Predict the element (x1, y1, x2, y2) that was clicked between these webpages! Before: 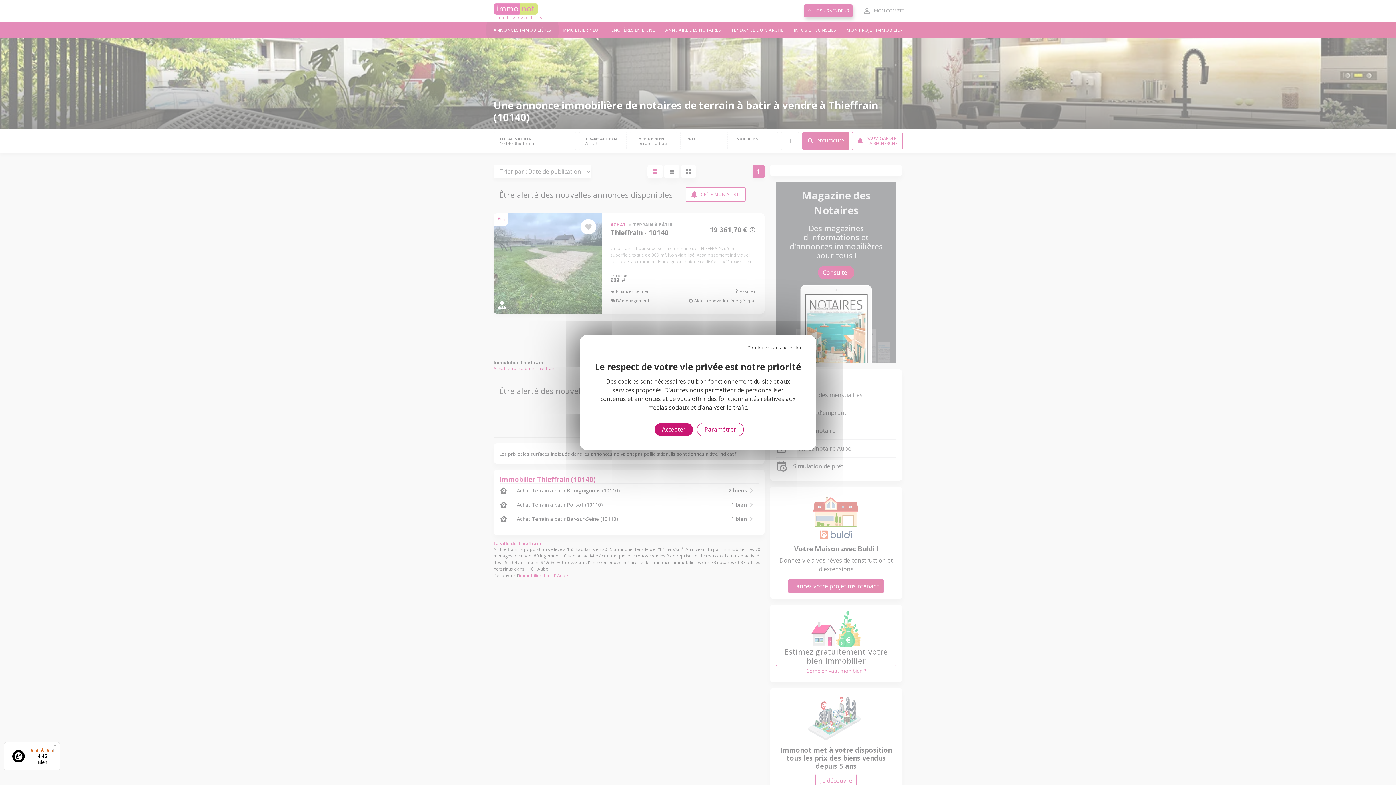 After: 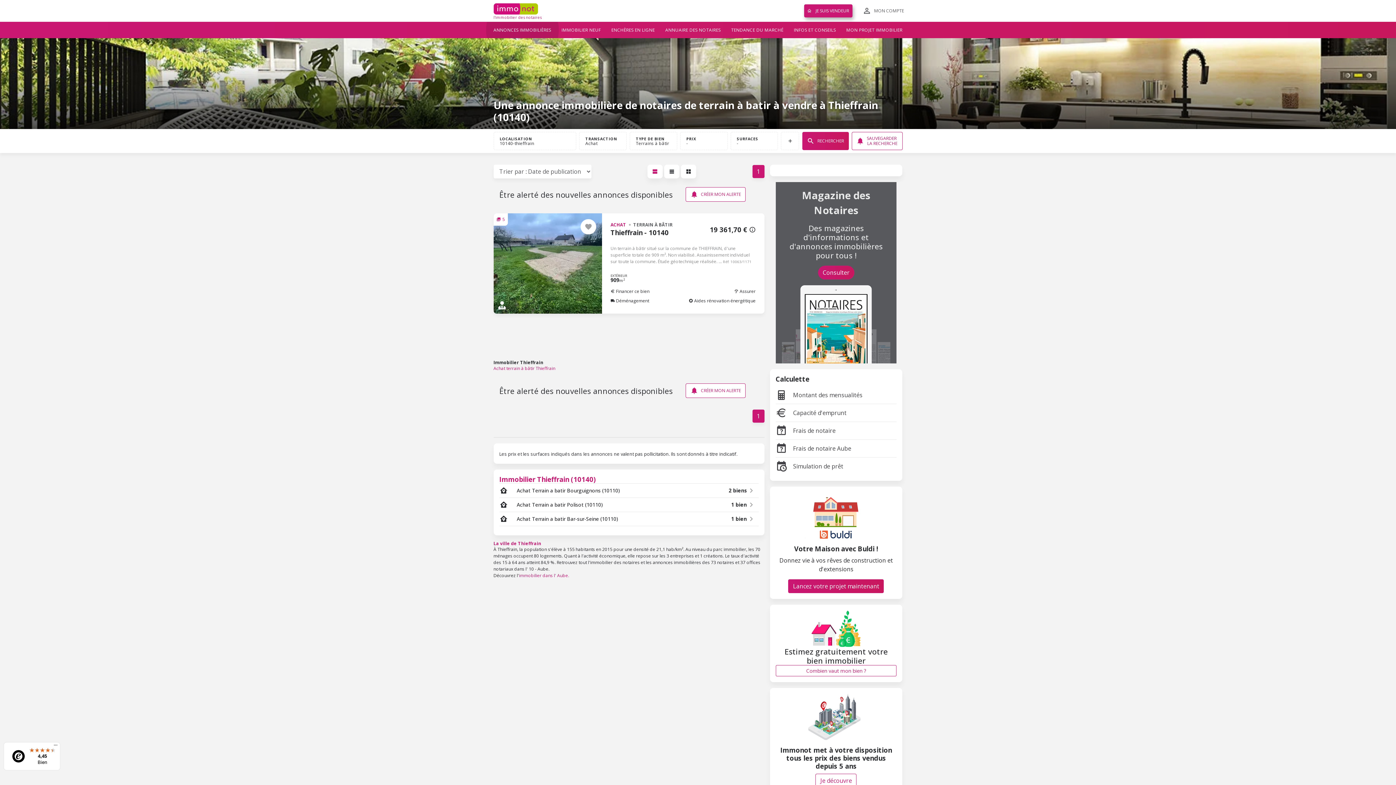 Action: bbox: (740, 342, 809, 353) label: Continuer sans accepter (Recharger la page)